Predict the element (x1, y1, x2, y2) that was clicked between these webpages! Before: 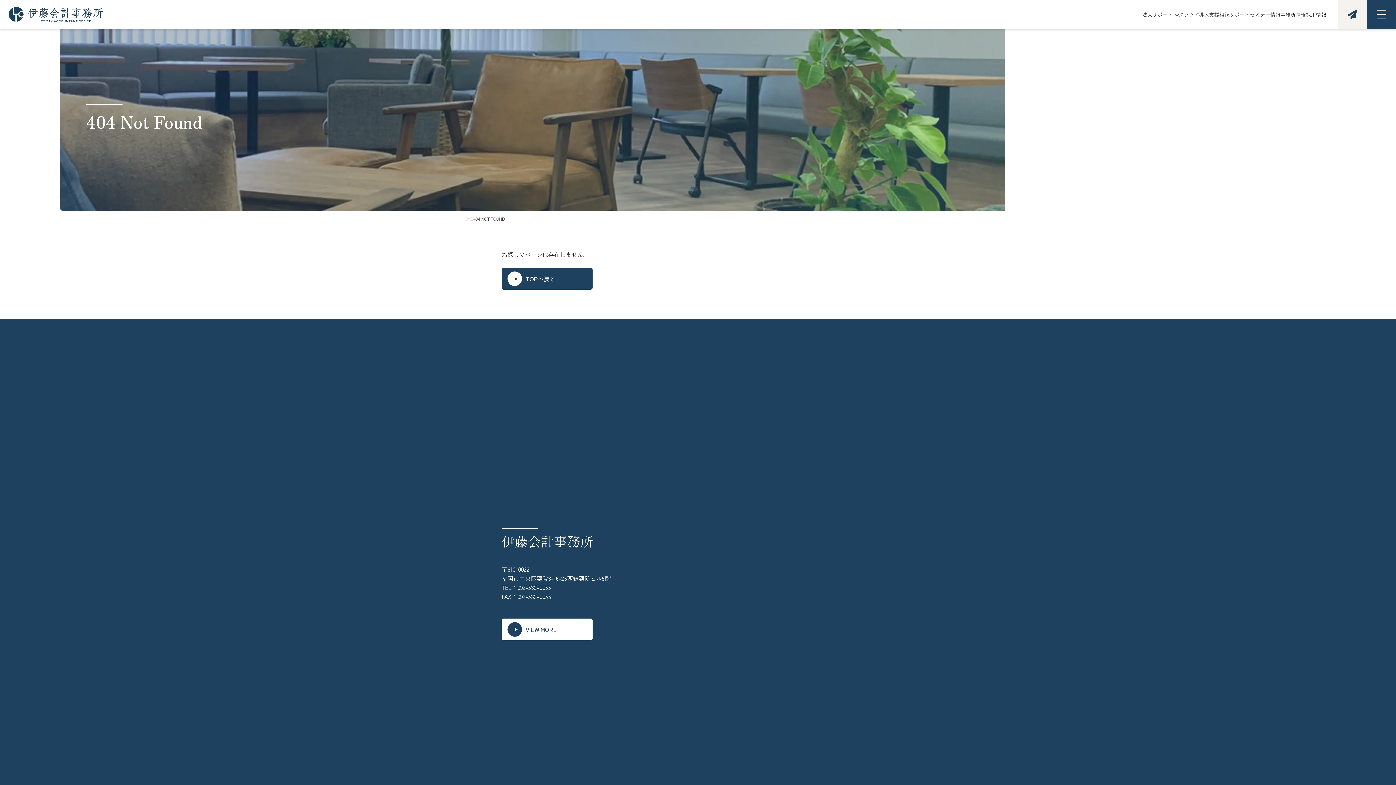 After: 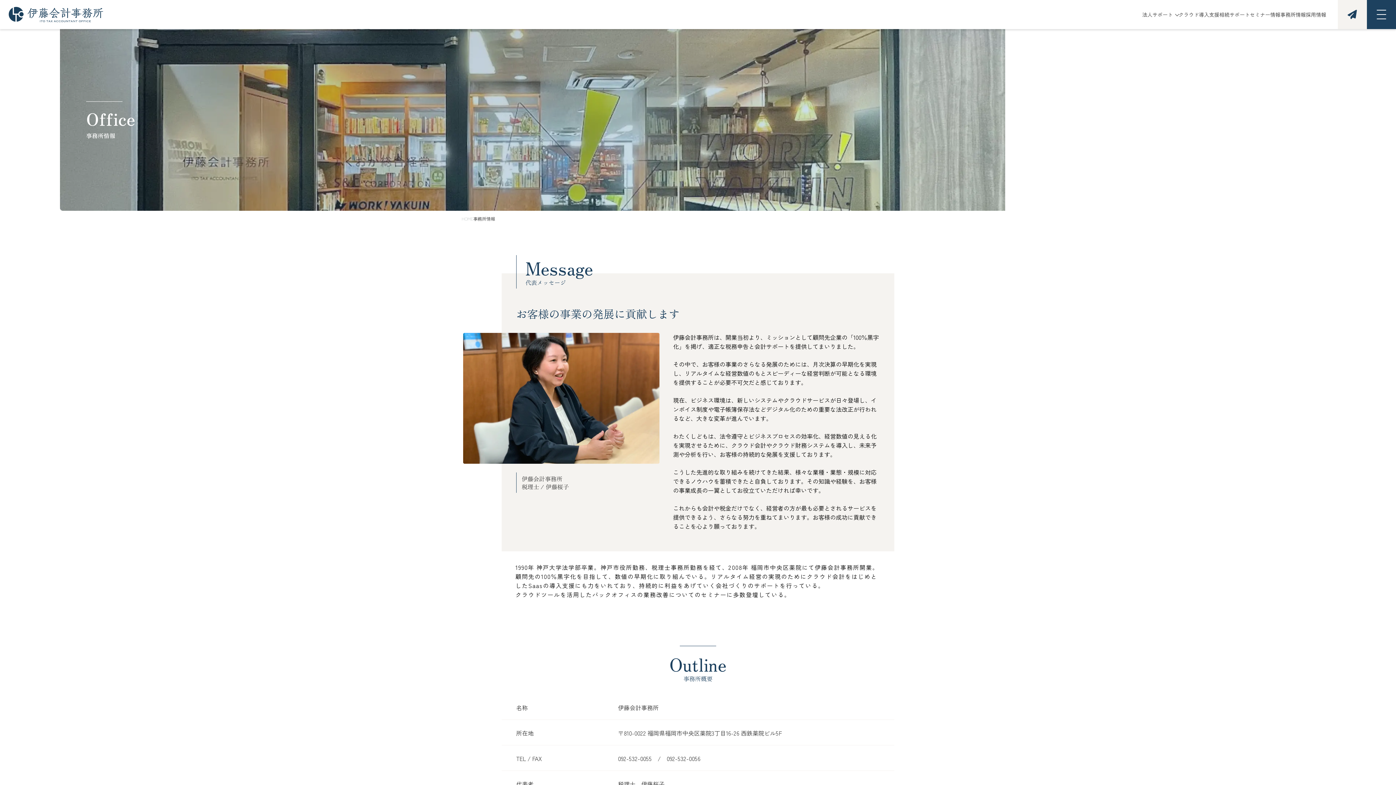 Action: bbox: (1280, 10, 1306, 18) label: 事務所情報